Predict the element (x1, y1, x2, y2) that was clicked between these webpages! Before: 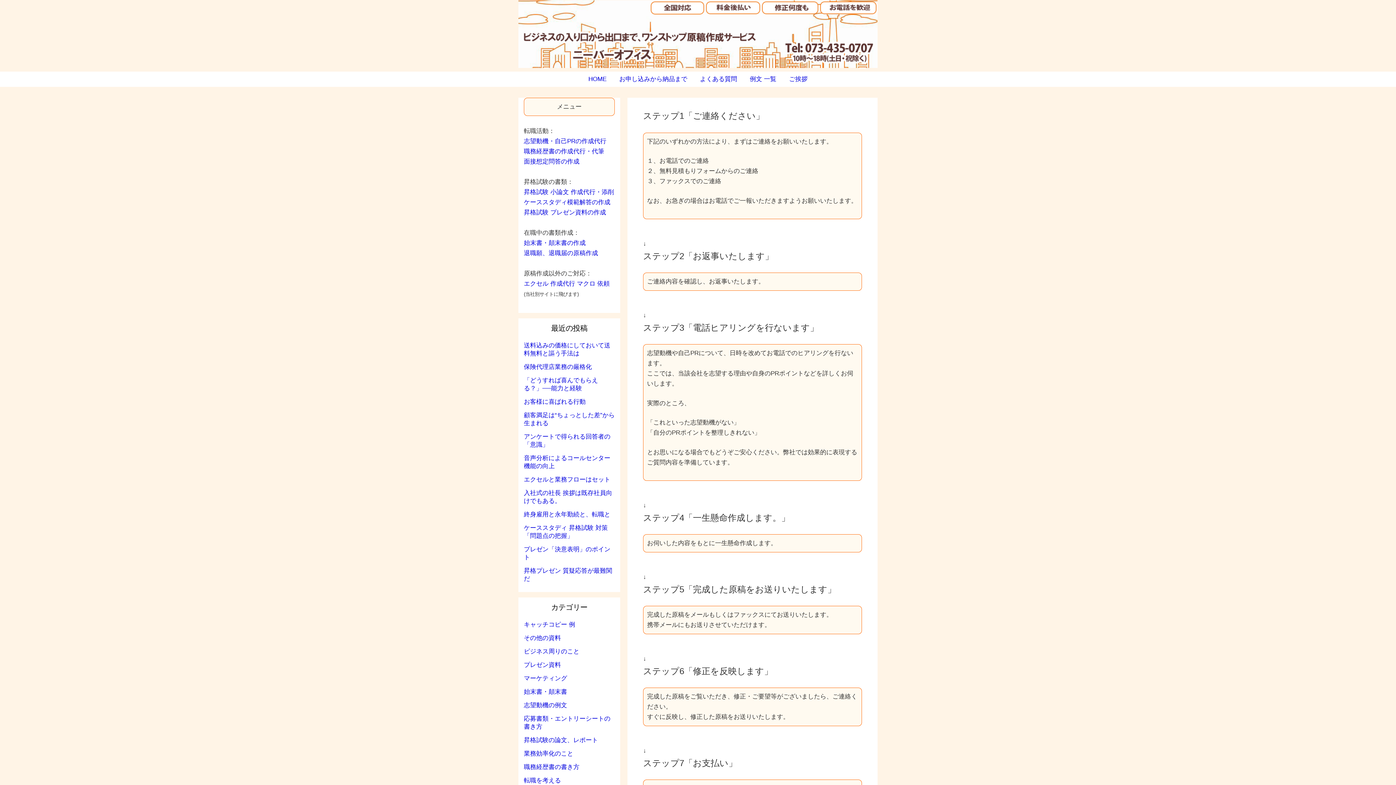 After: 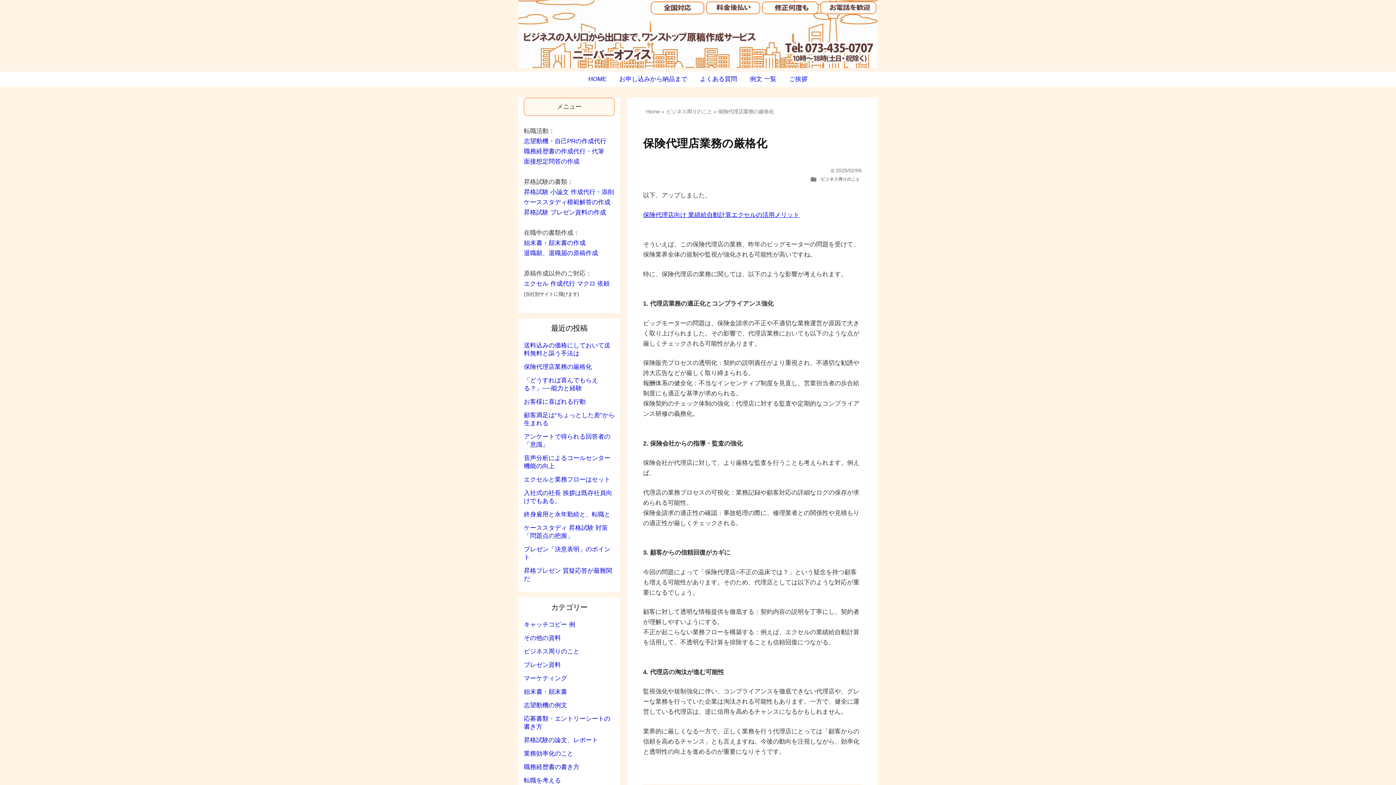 Action: bbox: (524, 363, 592, 370) label: 保険代理店業務の厳格化